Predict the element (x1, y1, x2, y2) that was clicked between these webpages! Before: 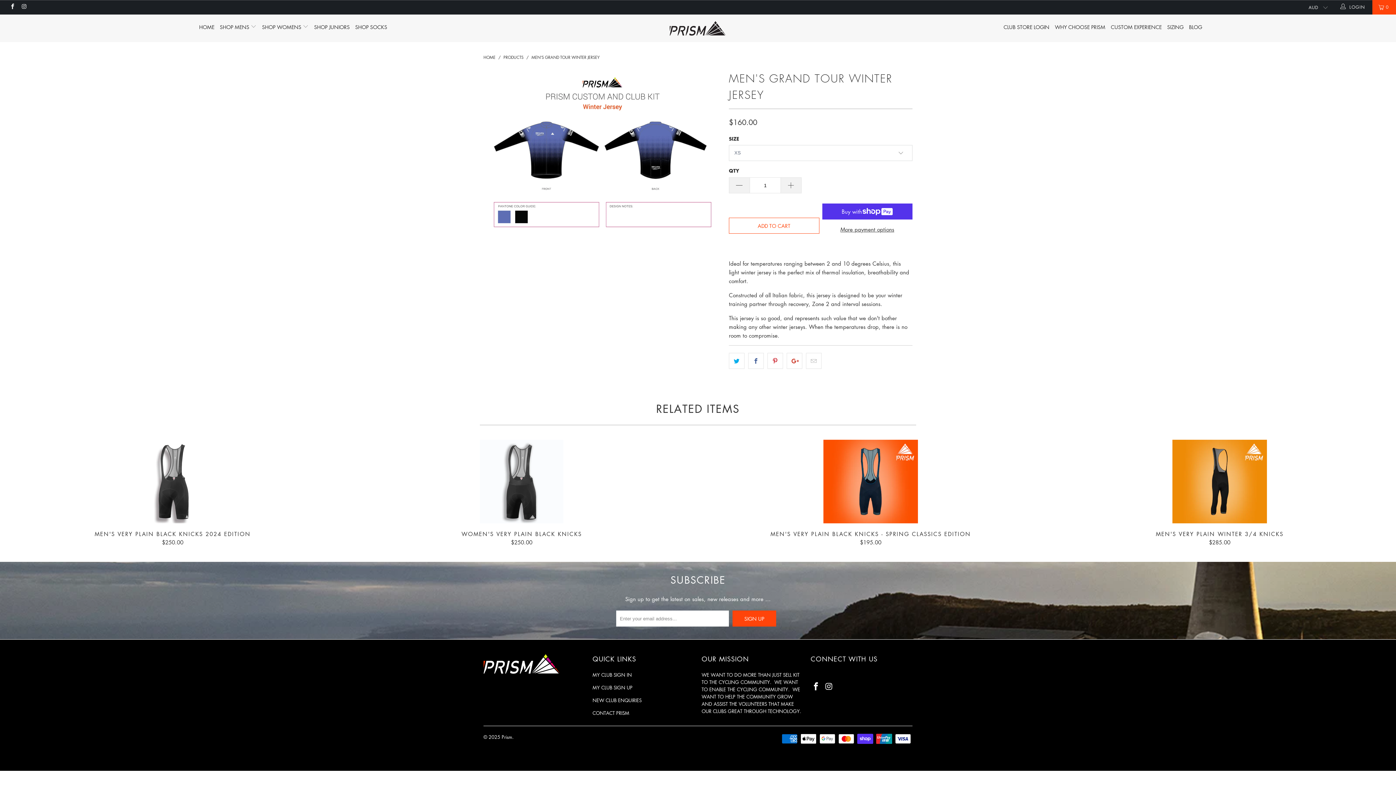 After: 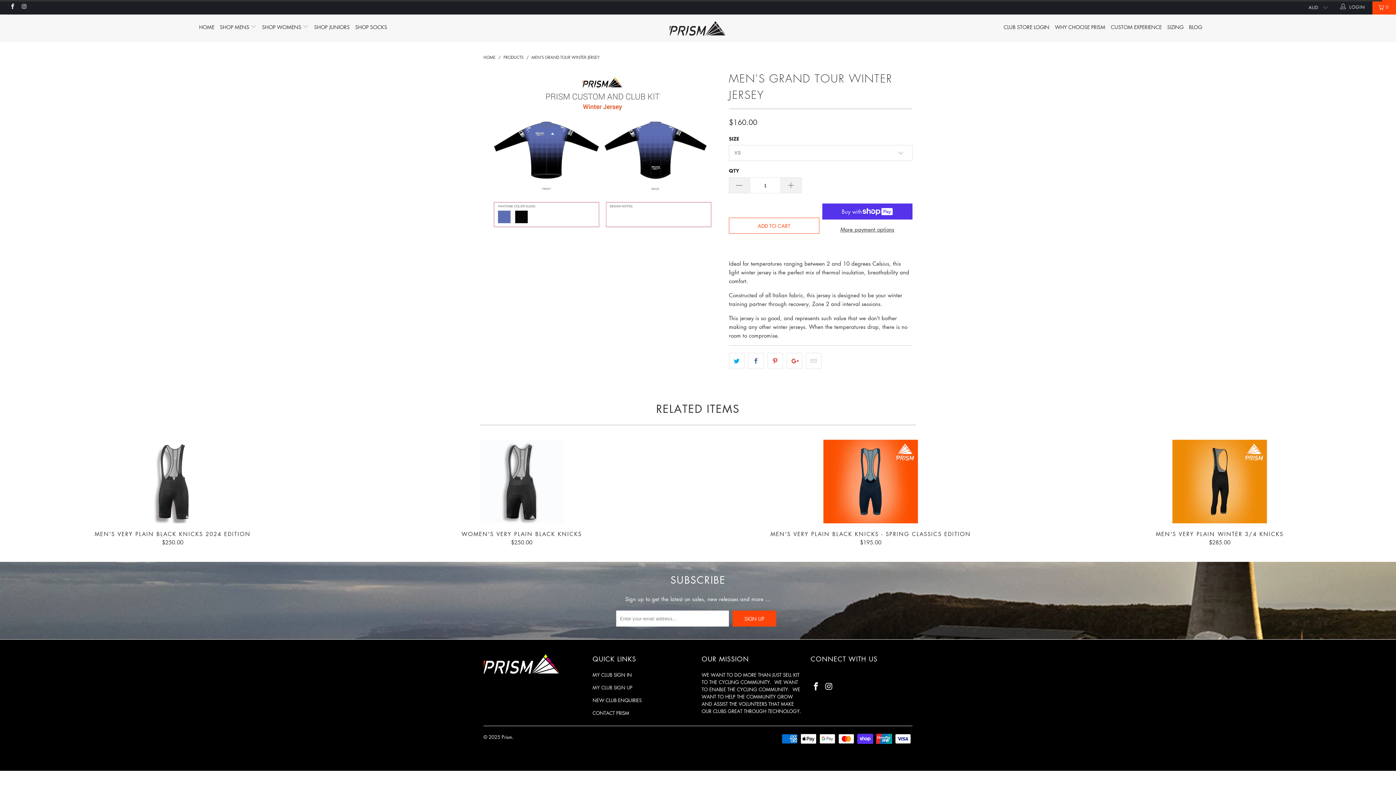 Action: label: MY CLUB SIGN UP bbox: (592, 684, 632, 691)